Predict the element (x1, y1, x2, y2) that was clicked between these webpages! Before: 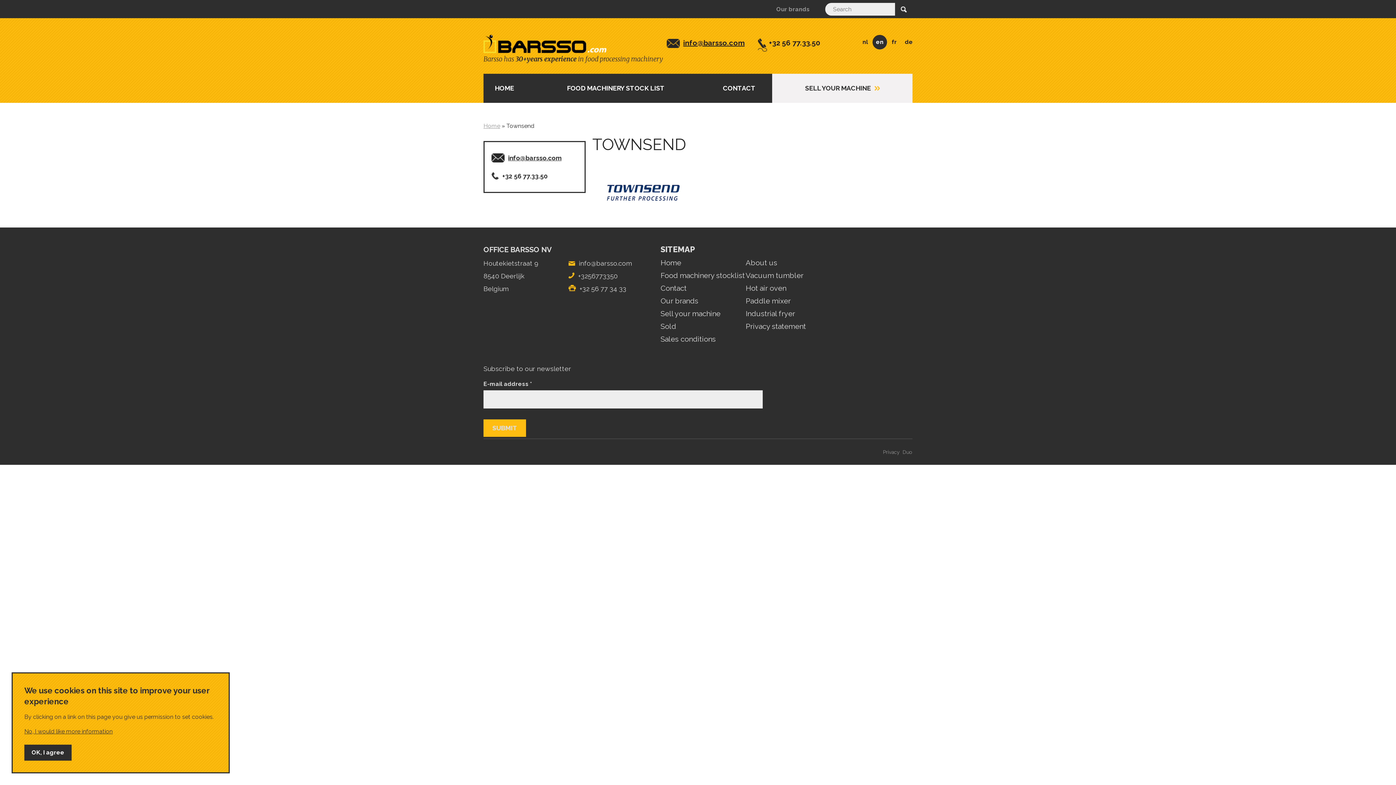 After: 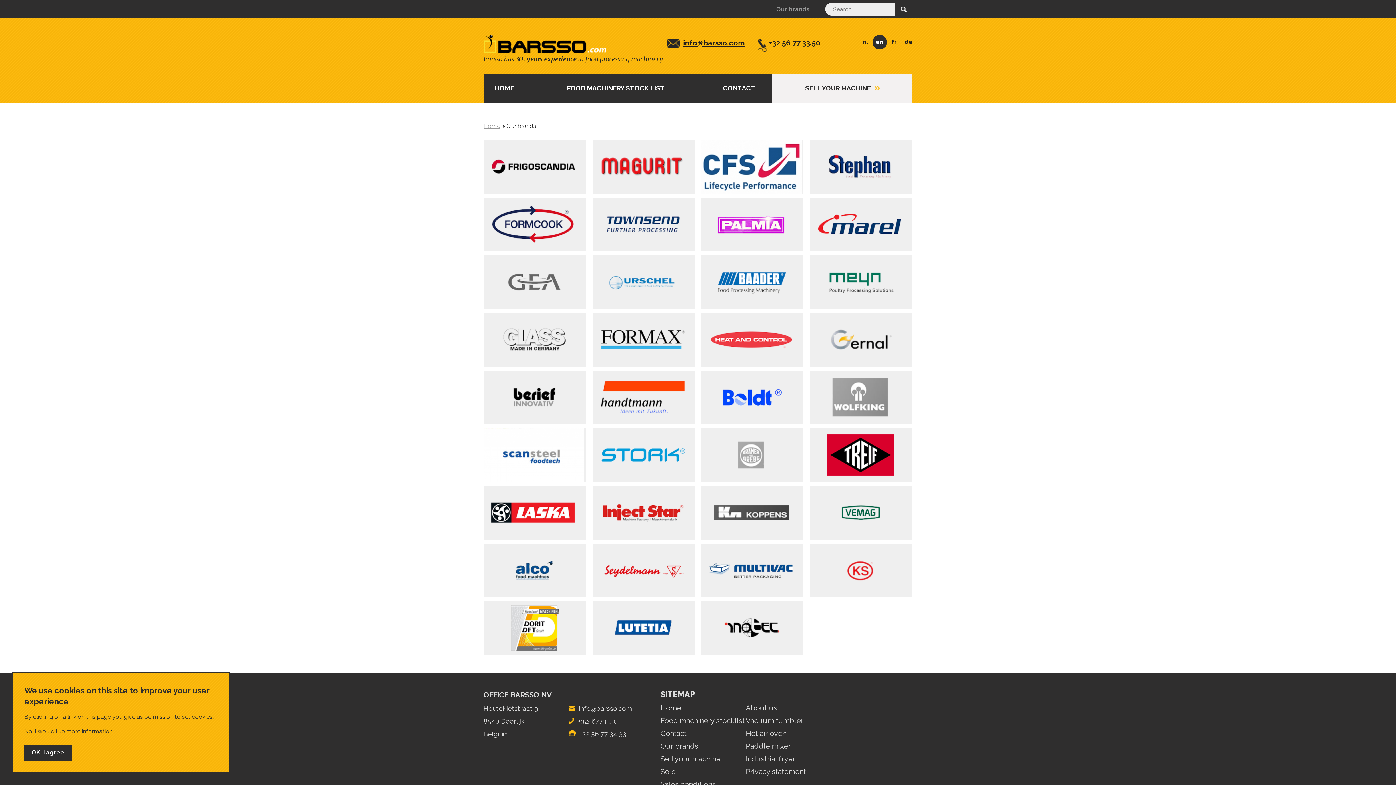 Action: bbox: (660, 296, 698, 305) label: Our brands